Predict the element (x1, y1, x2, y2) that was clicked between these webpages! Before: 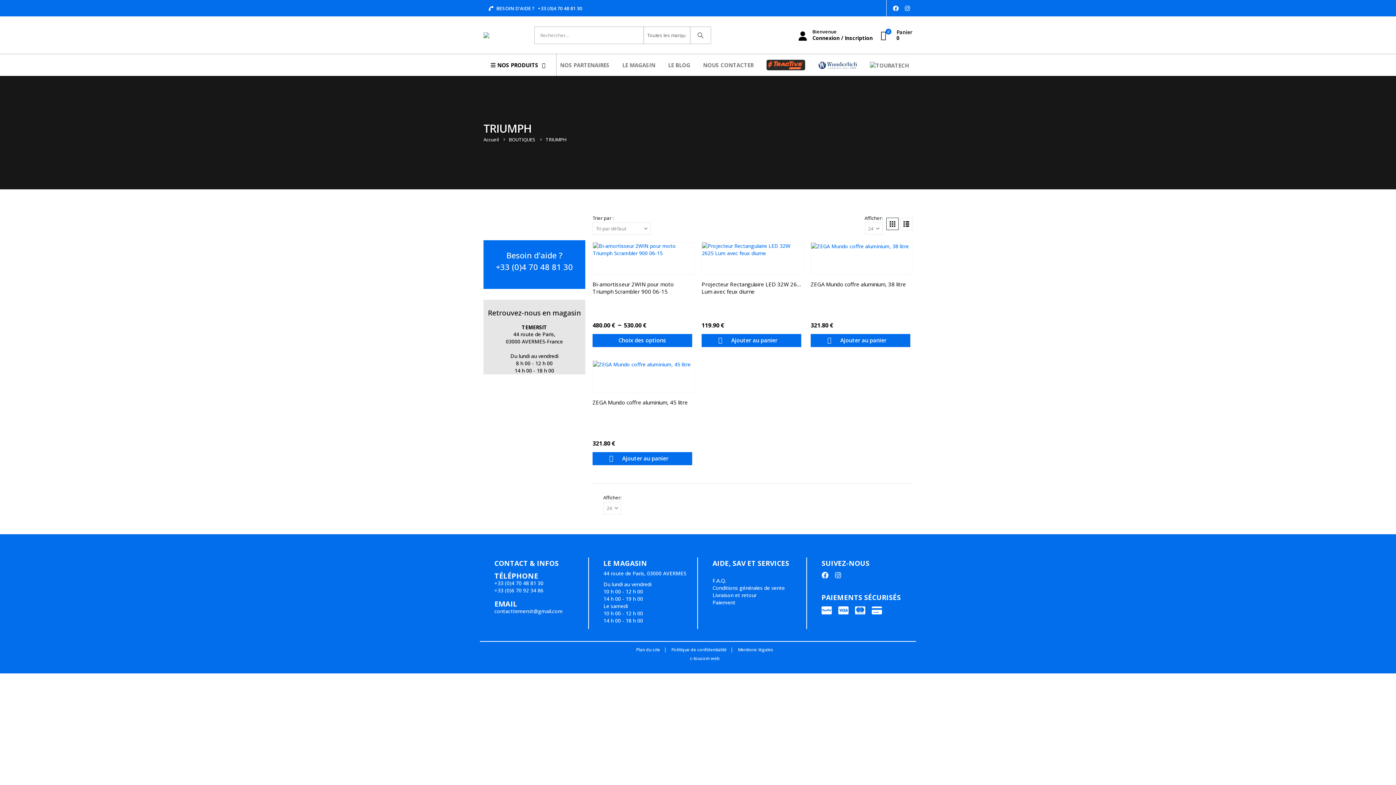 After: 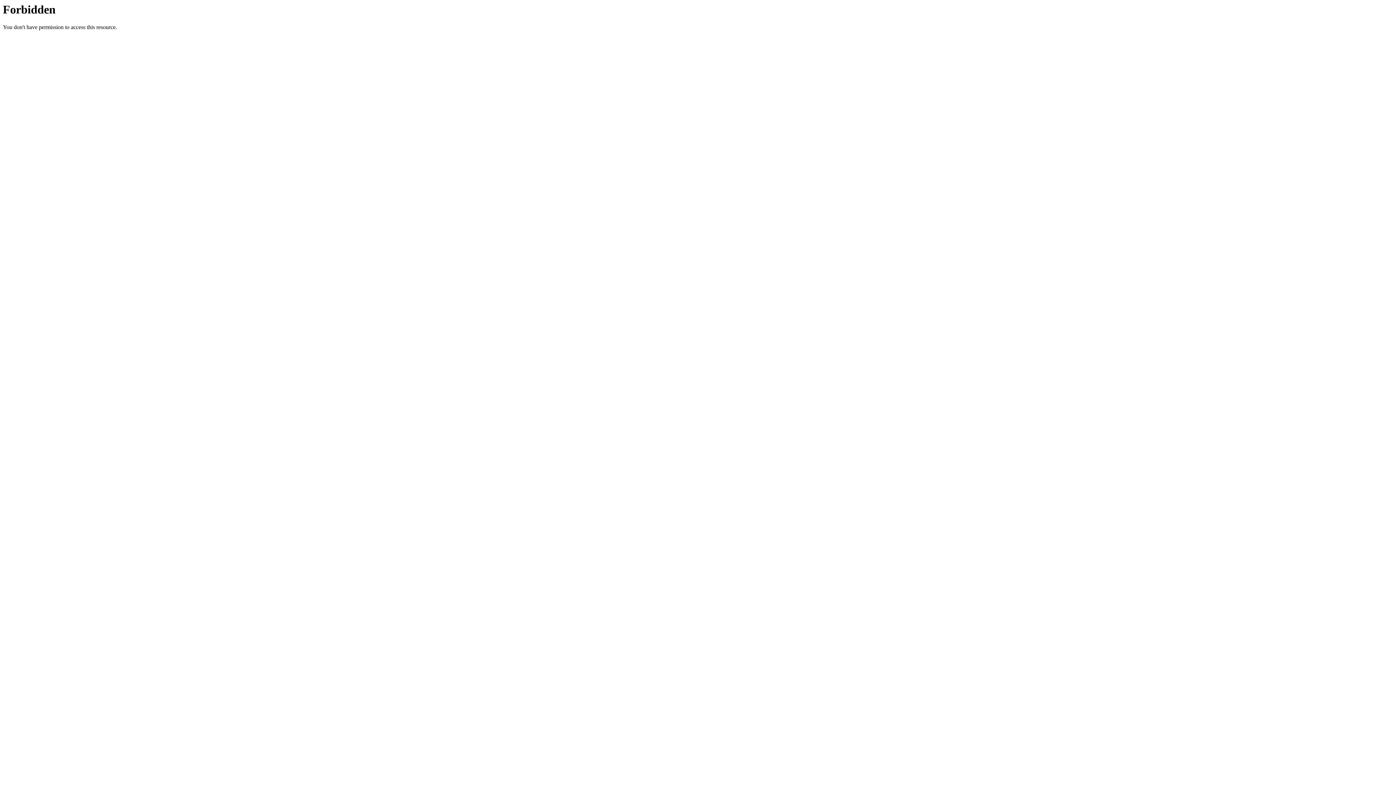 Action: bbox: (811, 242, 912, 250) label: Go to product page